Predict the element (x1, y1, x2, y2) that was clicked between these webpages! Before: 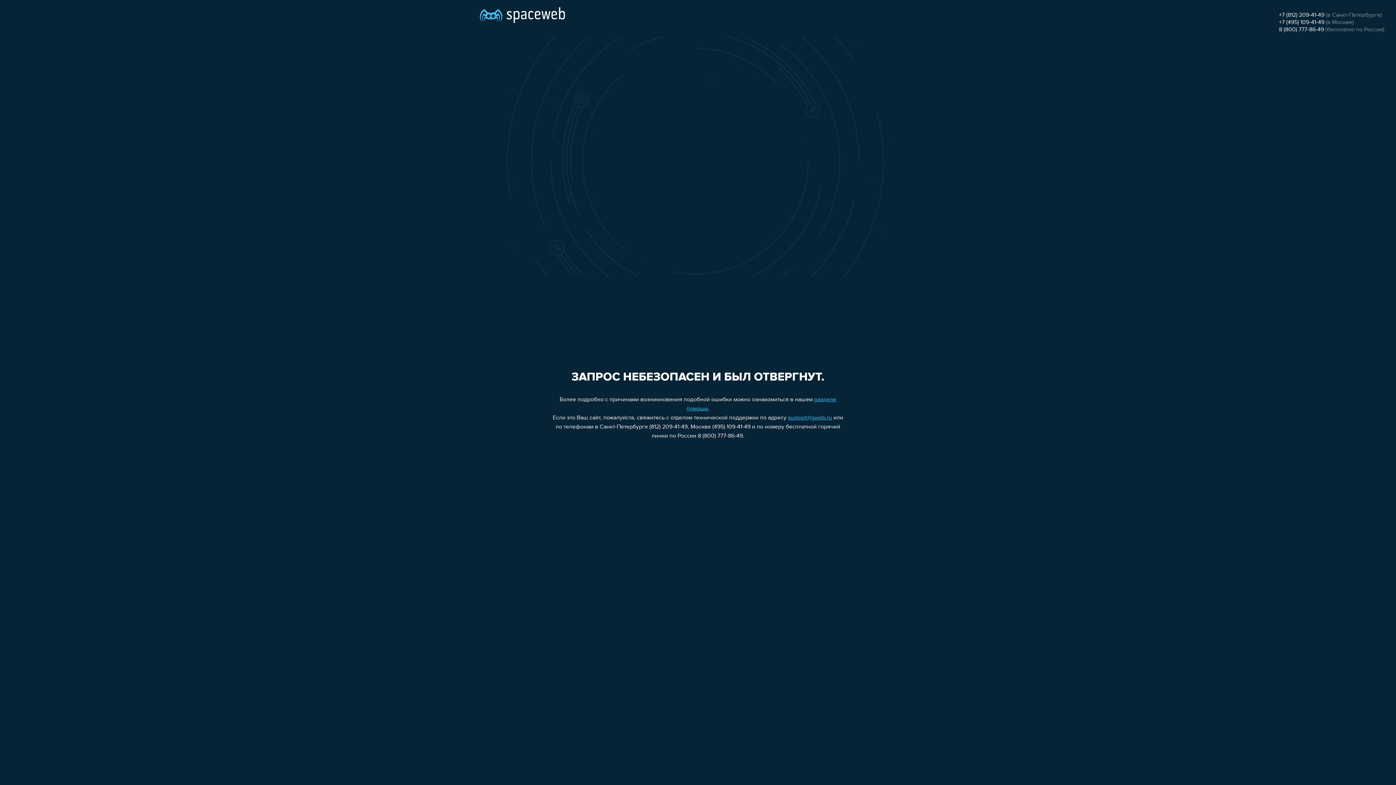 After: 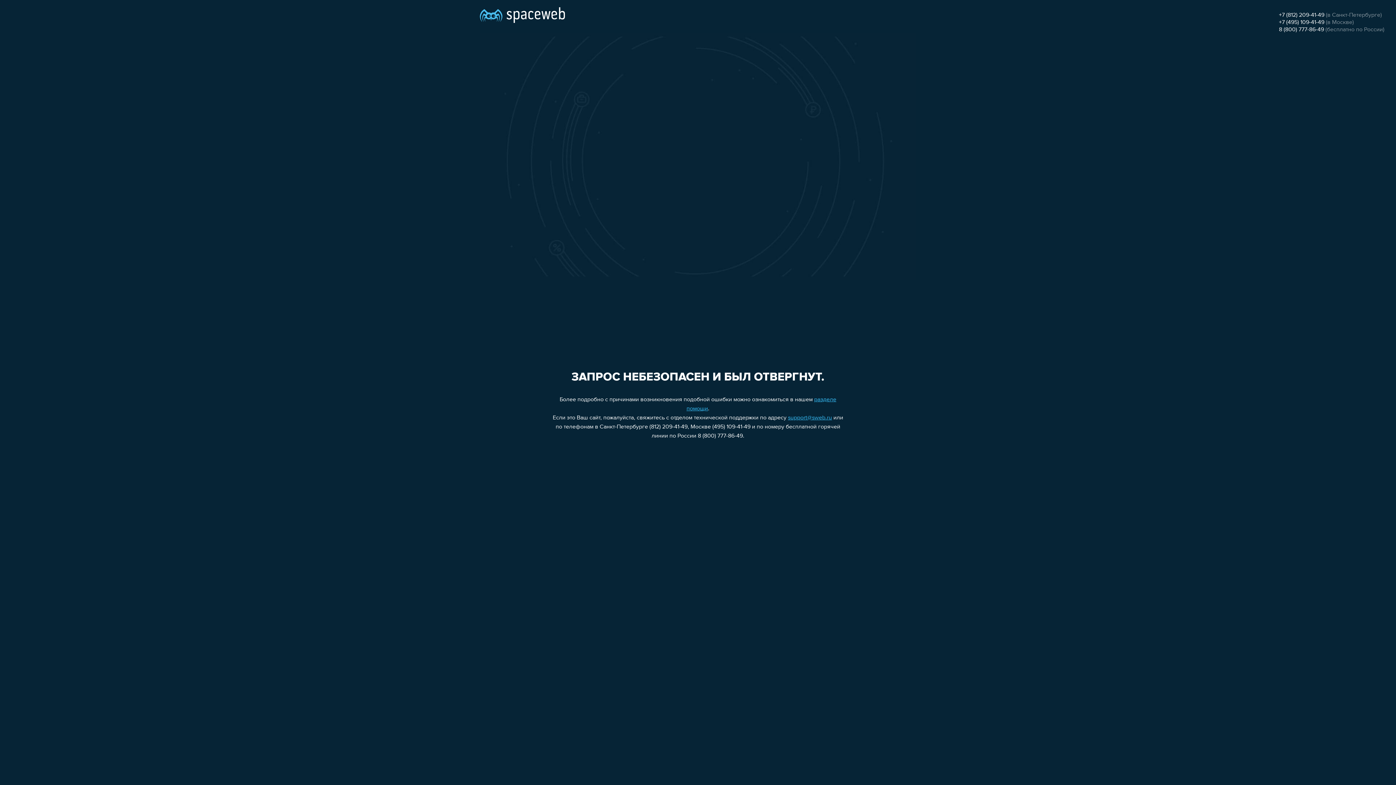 Action: bbox: (1279, 19, 1324, 25) label: +7 (495) 109-41-49